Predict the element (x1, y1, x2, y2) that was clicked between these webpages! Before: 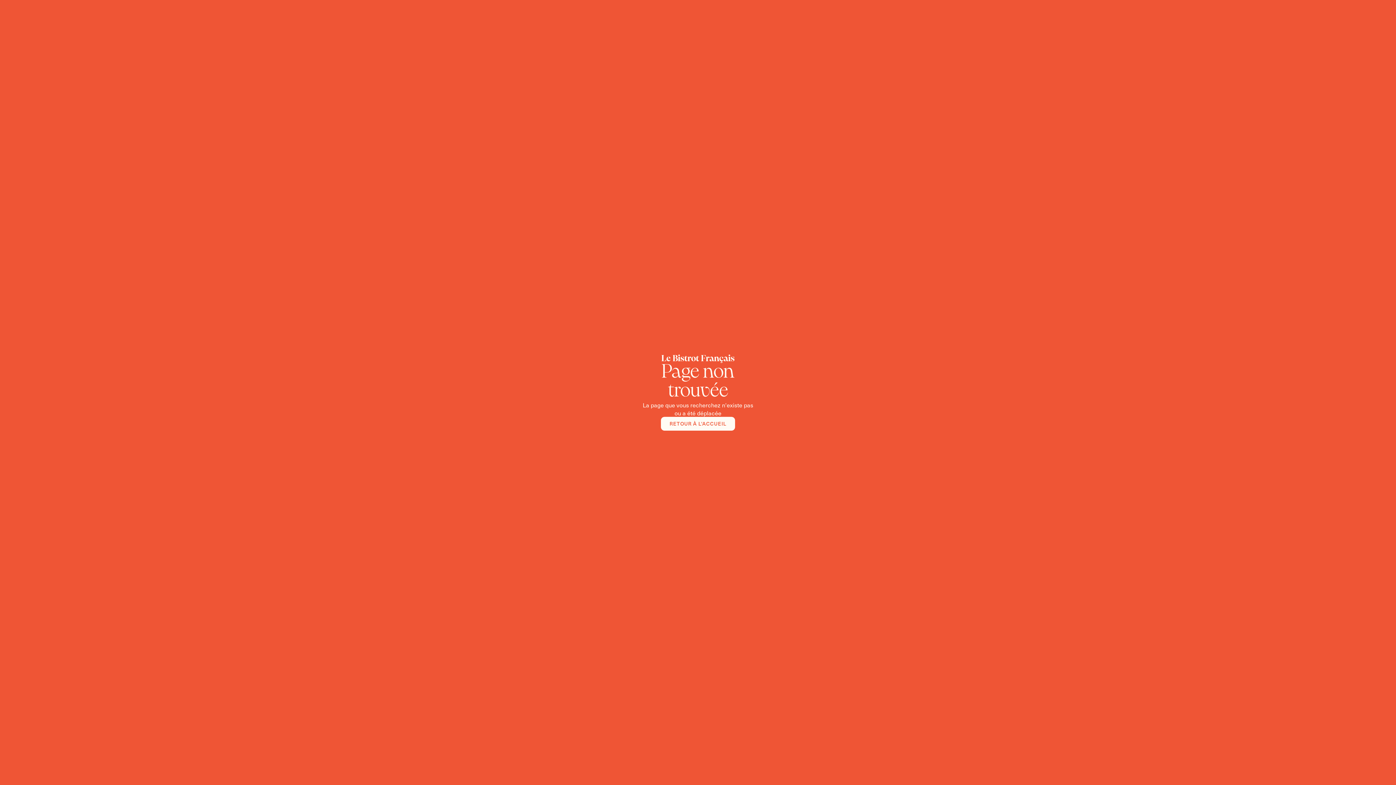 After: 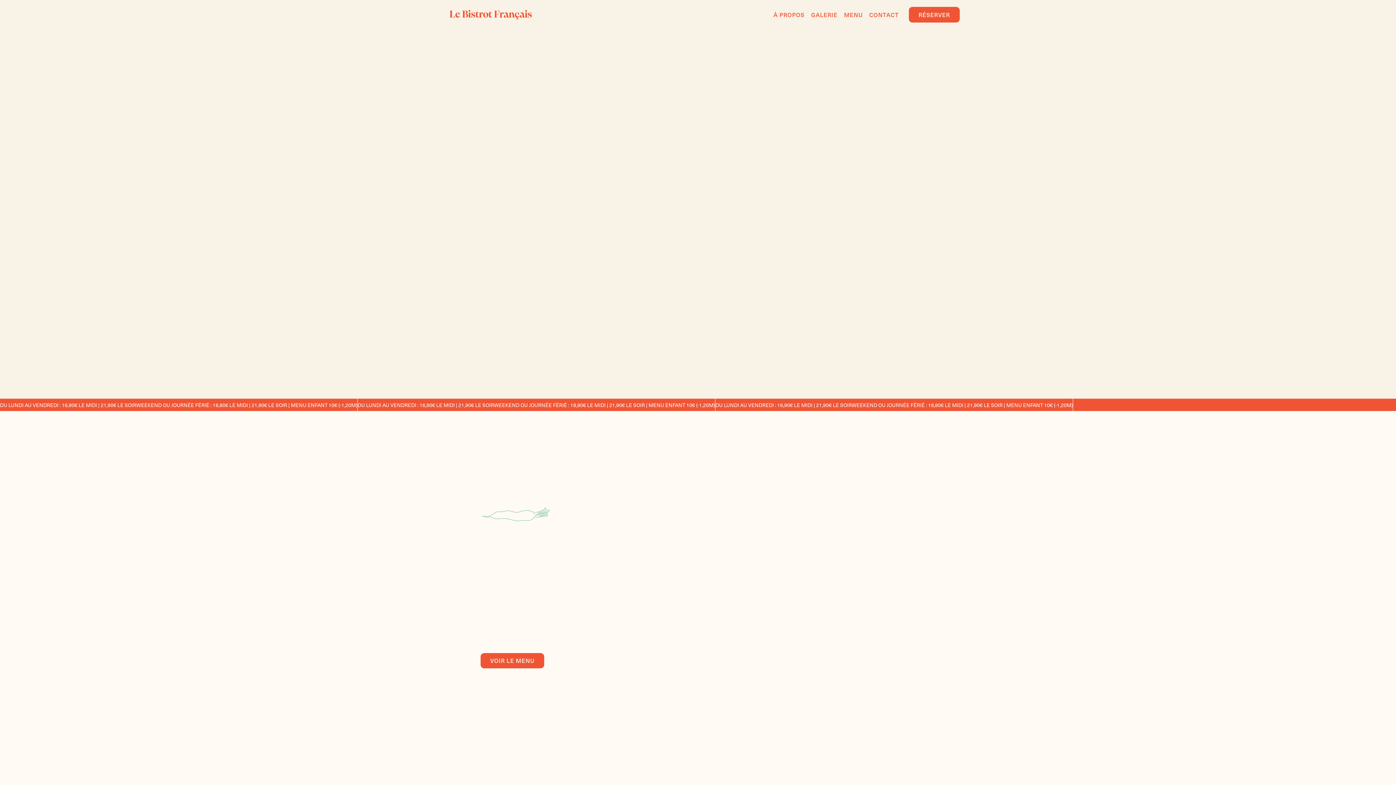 Action: bbox: (661, 417, 735, 430) label: RETOUR À L'ACCUEIL